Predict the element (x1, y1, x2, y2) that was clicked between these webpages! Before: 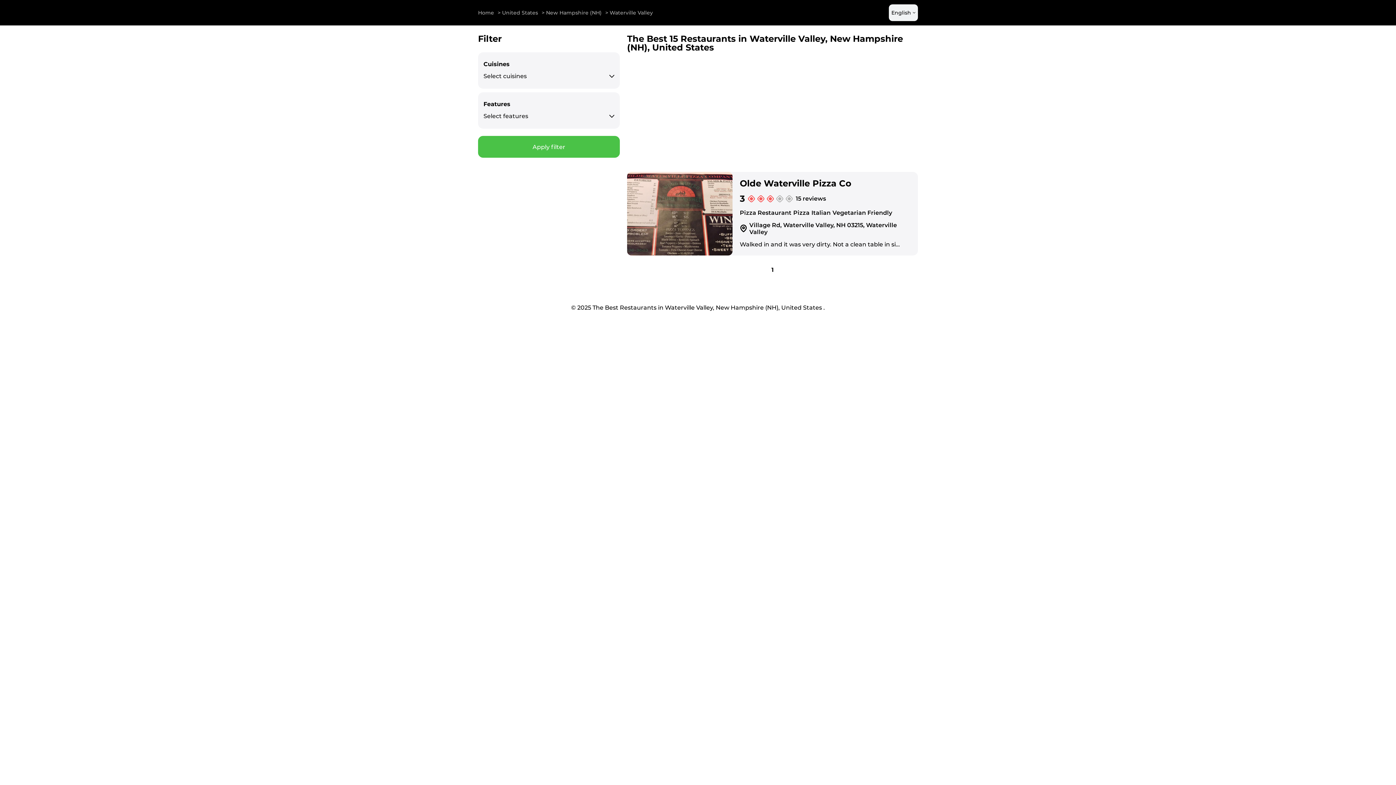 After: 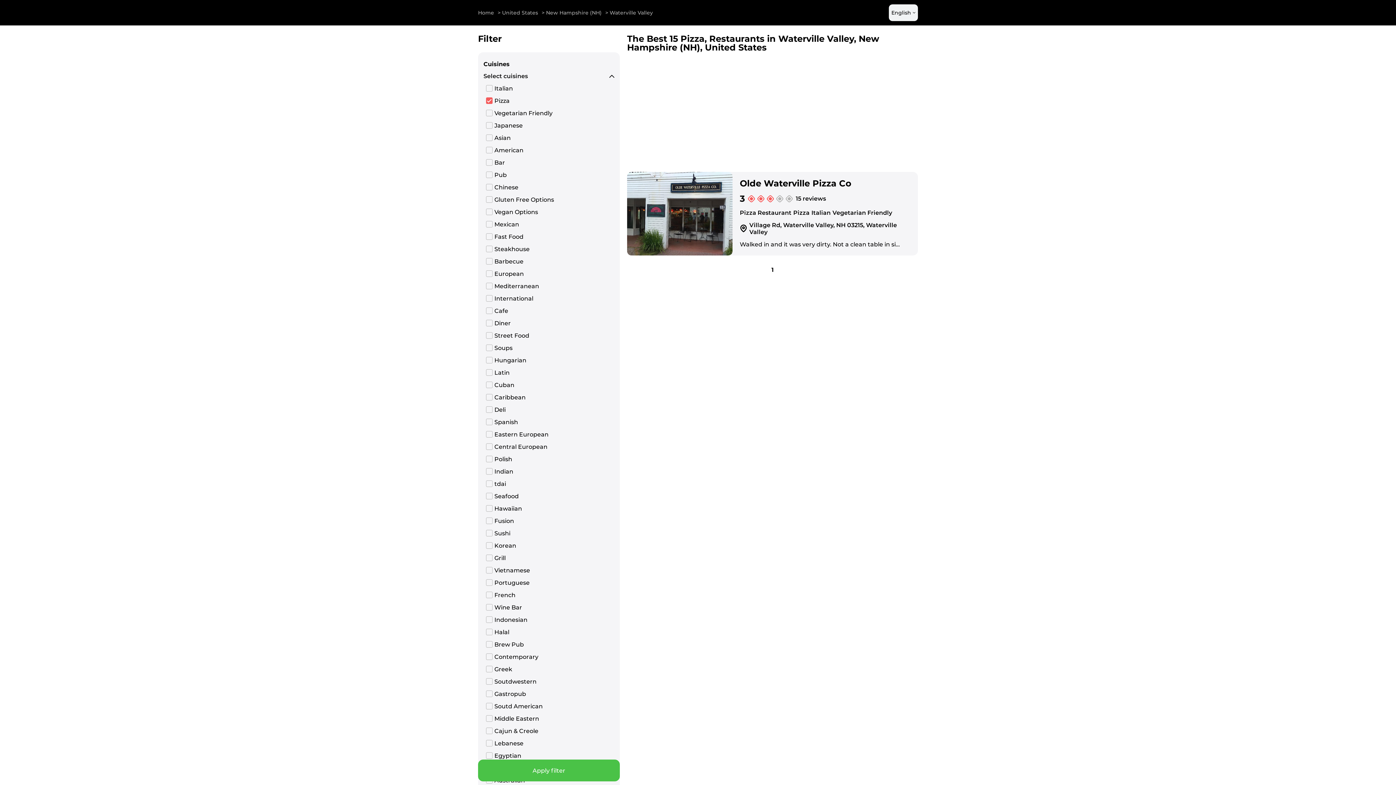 Action: bbox: (793, 209, 809, 216) label: Pizza